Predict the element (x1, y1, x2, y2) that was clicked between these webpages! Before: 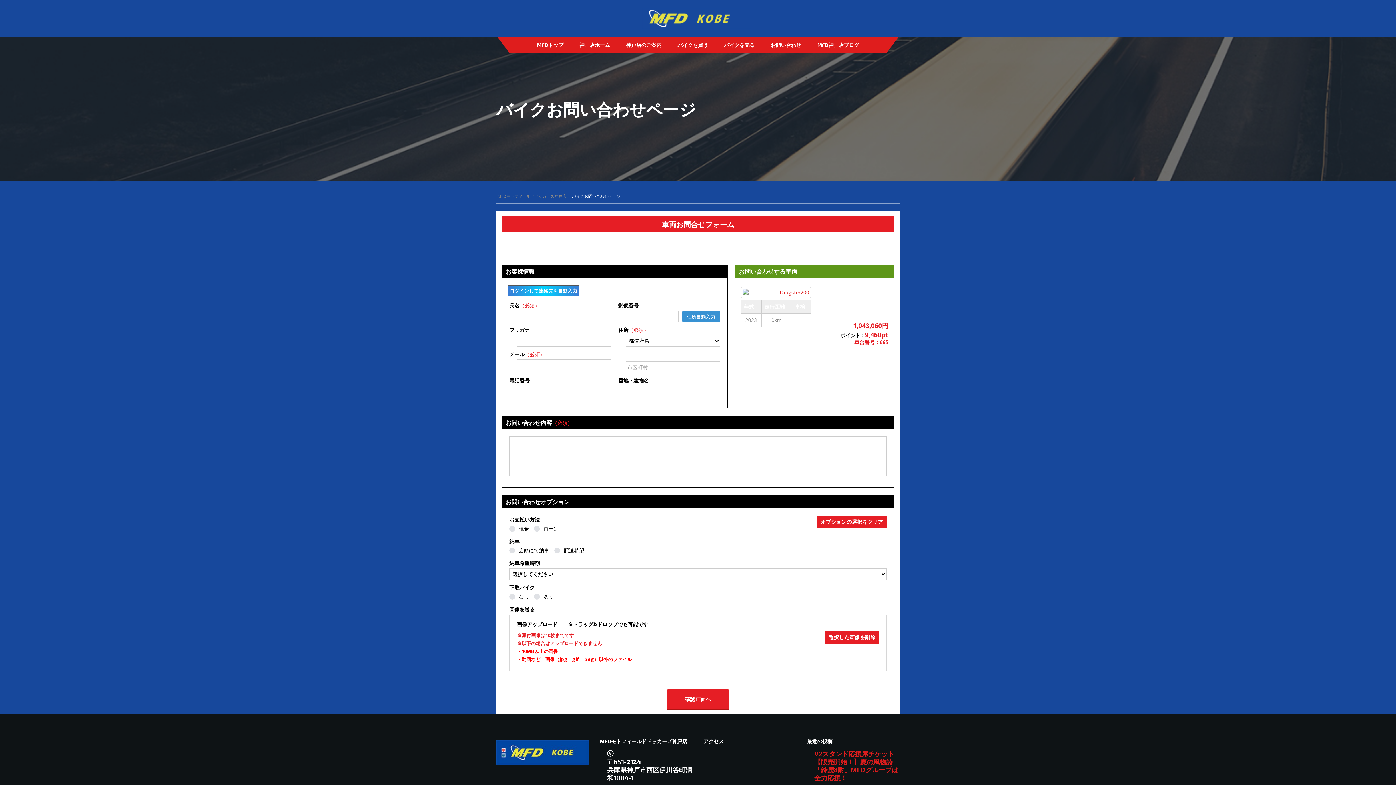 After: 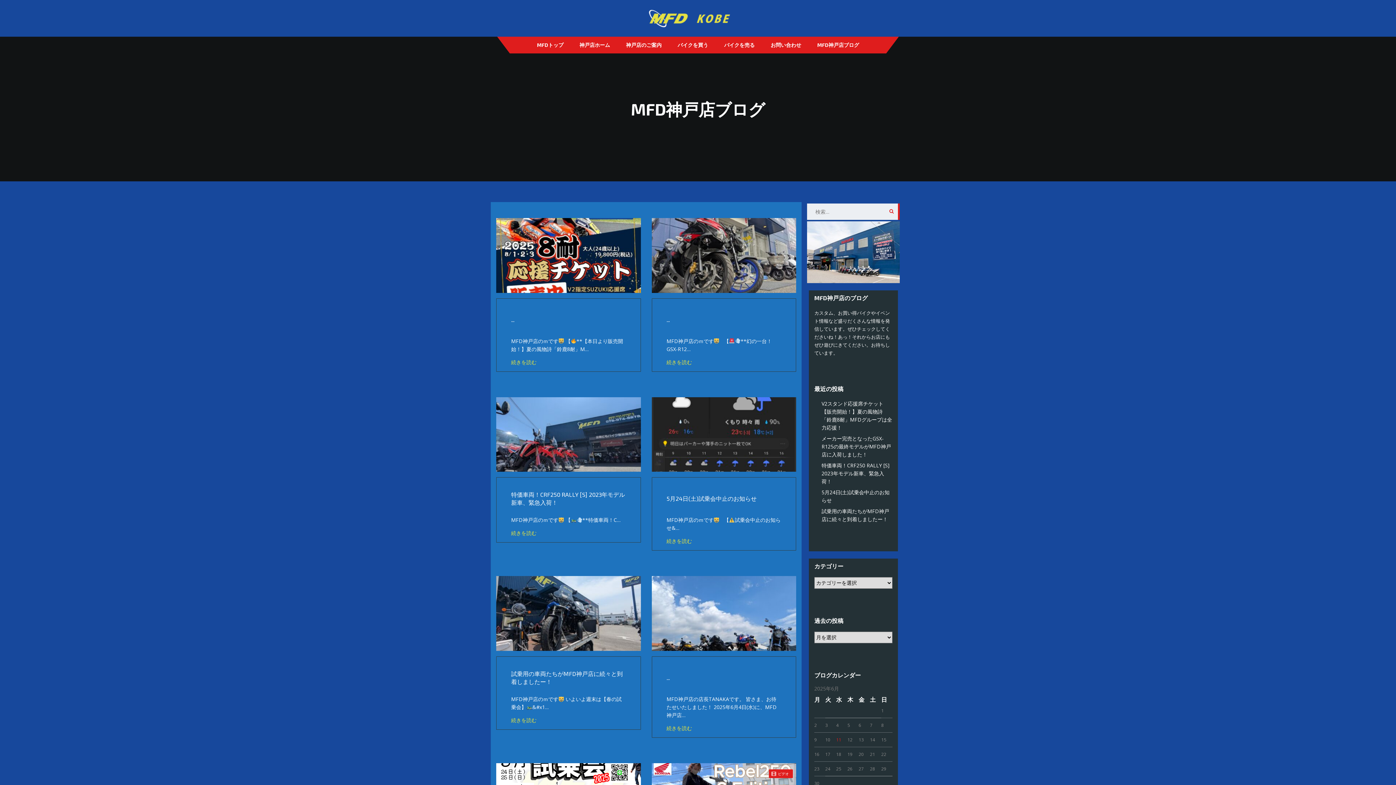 Action: bbox: (809, 36, 867, 53) label: MFD神戸店ブログ